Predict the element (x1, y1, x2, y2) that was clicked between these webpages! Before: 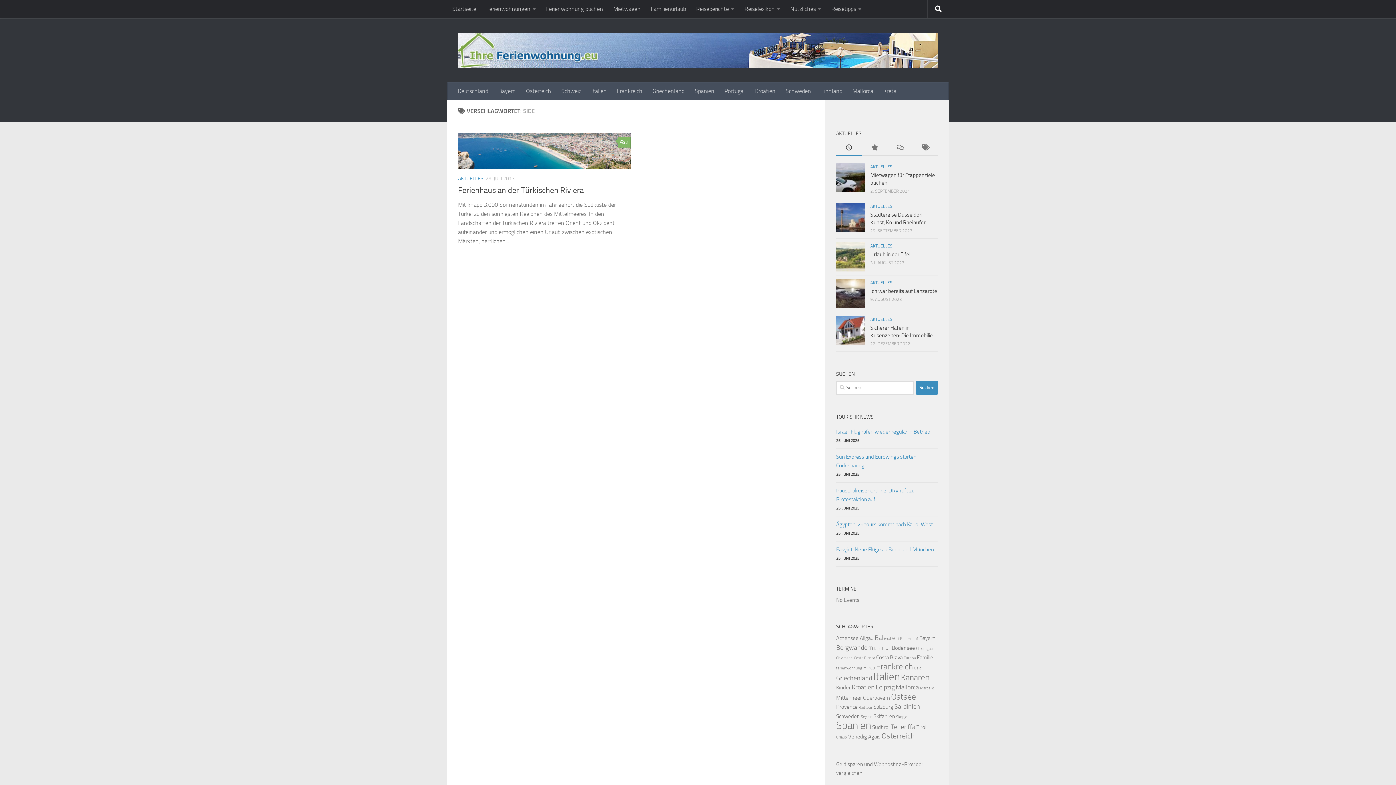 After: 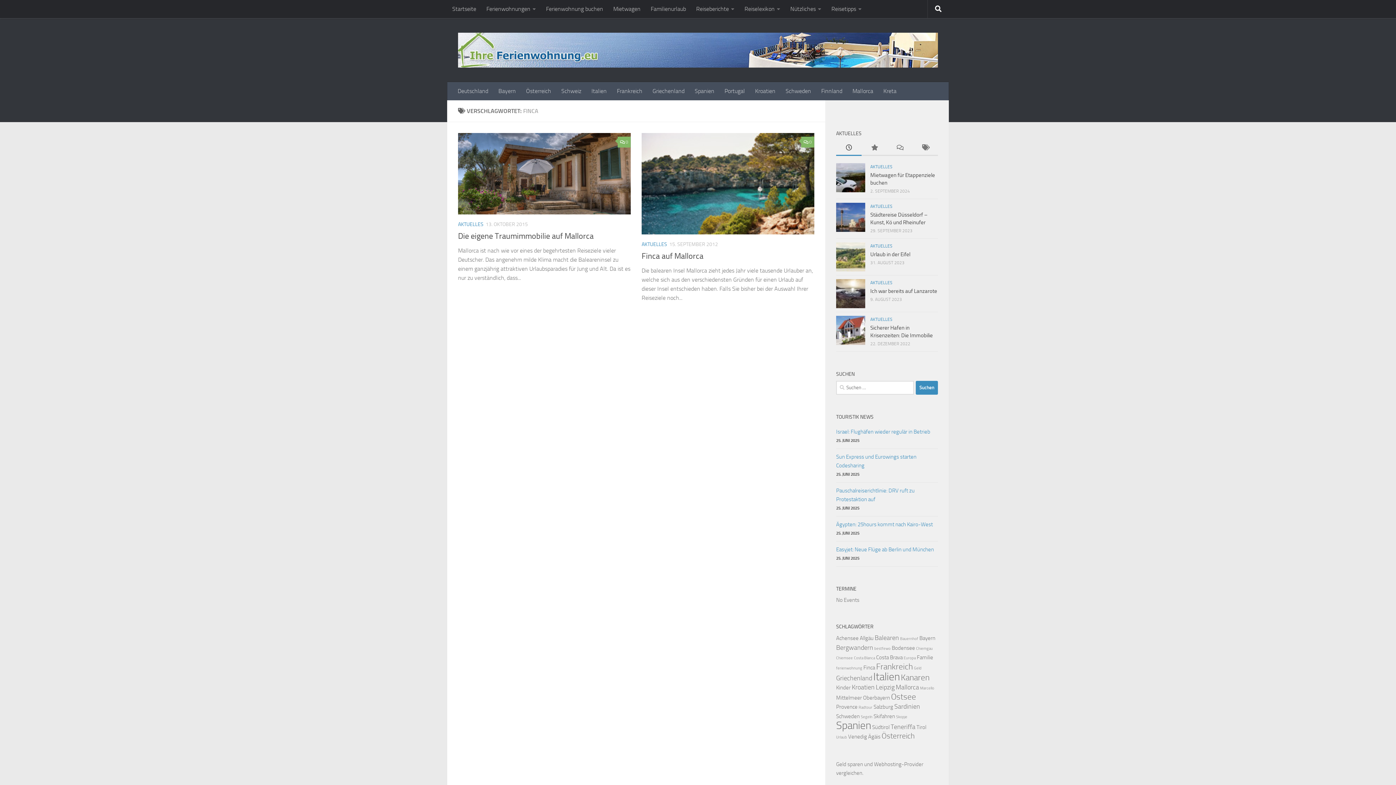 Action: bbox: (863, 664, 875, 671) label: Finca (2 Einträge)